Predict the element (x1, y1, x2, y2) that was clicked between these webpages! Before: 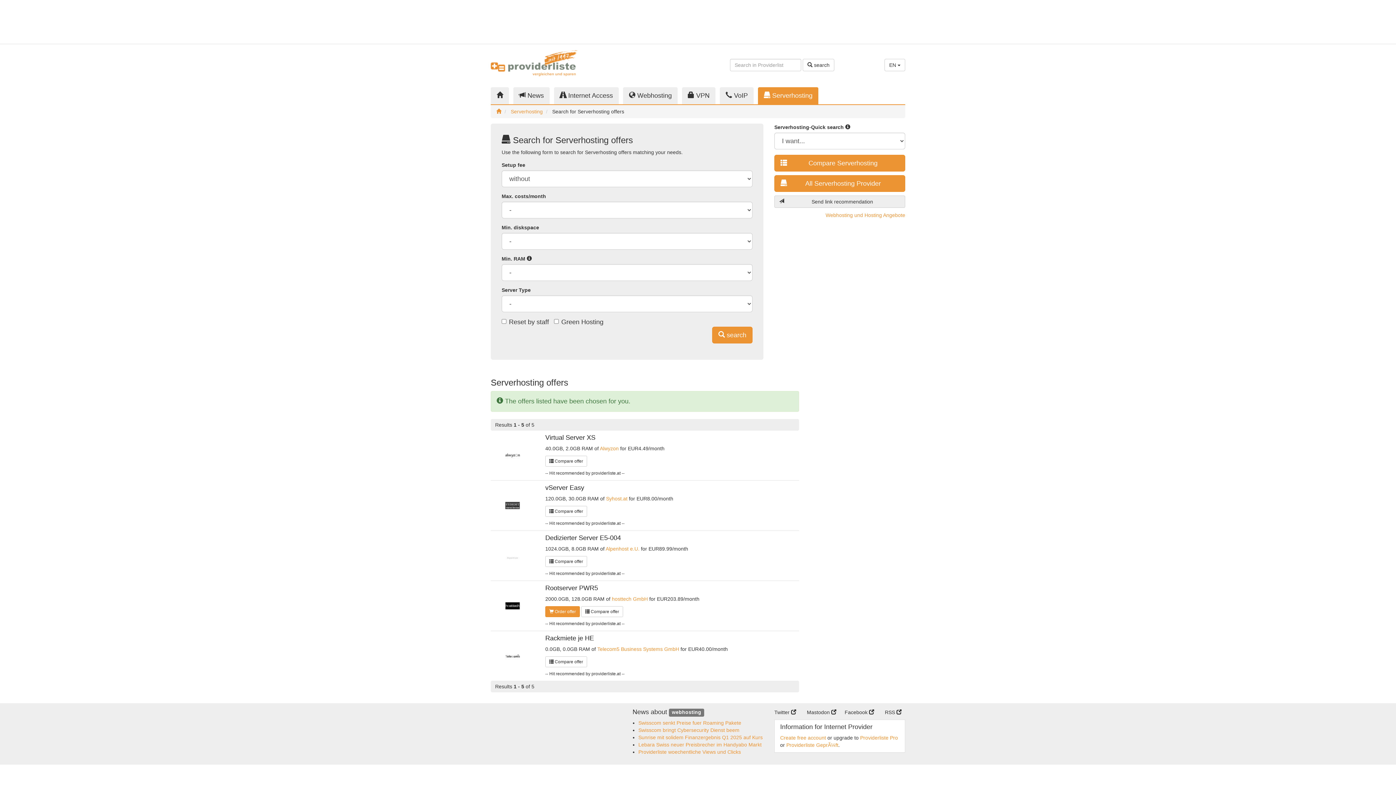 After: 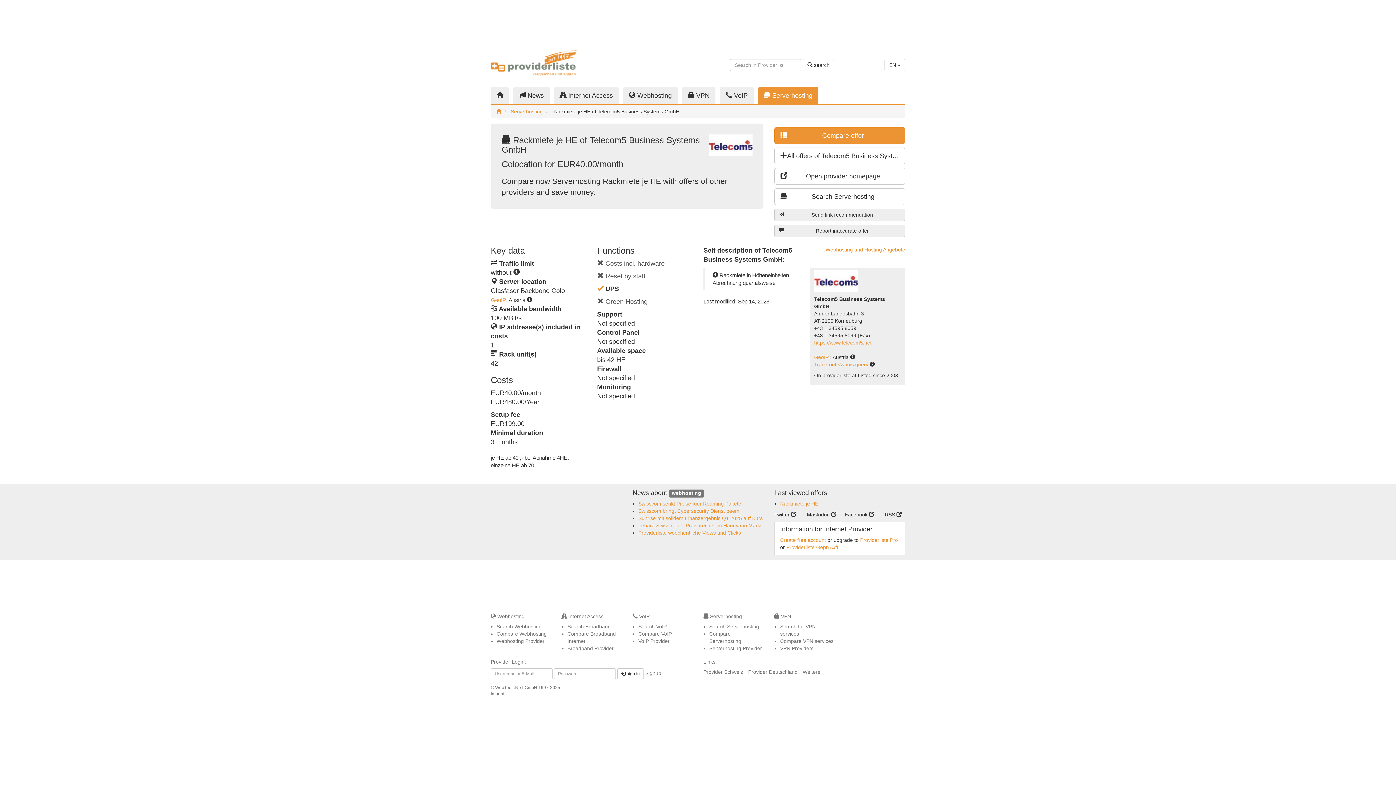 Action: bbox: (545, 634, 594, 642) label: Rackmiete je HE